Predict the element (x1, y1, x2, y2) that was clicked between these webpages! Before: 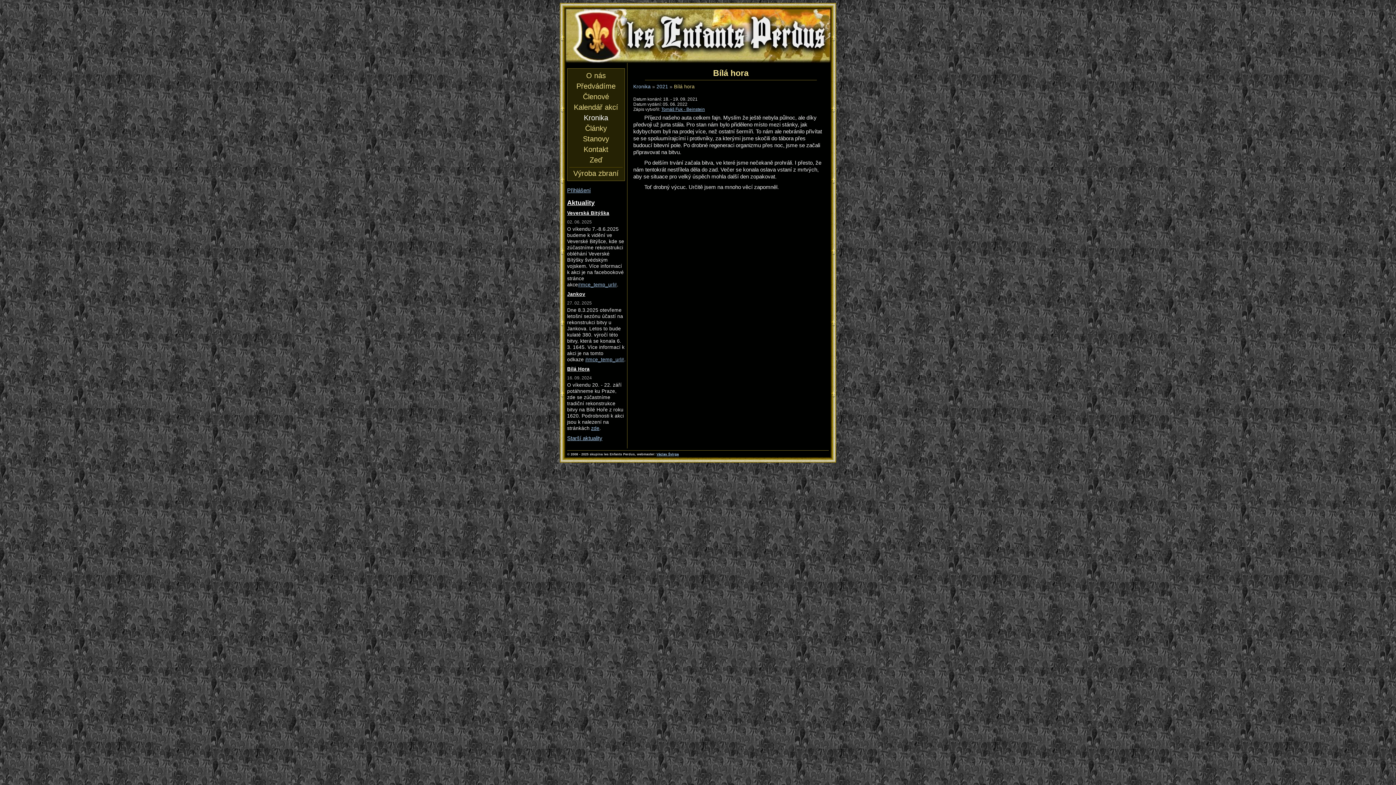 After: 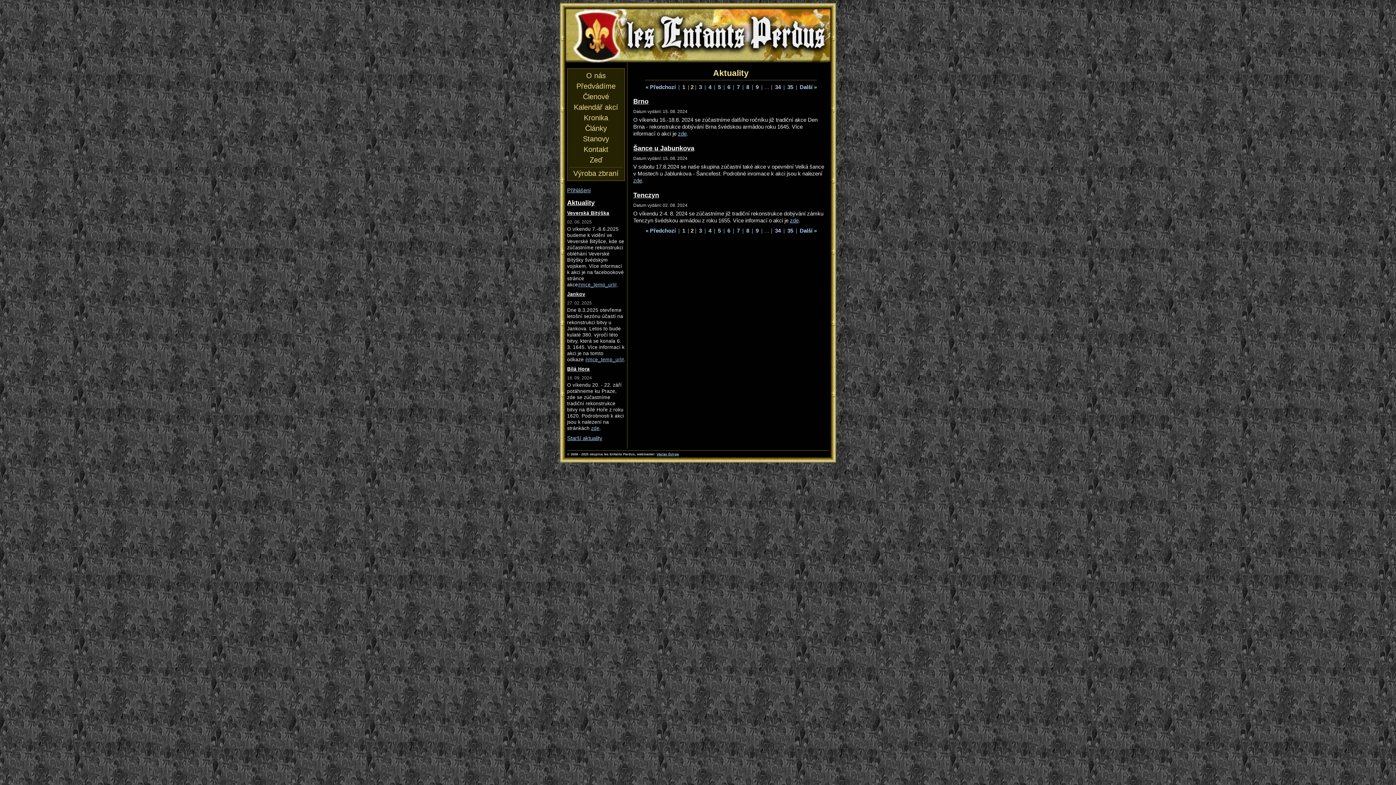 Action: bbox: (567, 435, 602, 441) label: Starší aktuality